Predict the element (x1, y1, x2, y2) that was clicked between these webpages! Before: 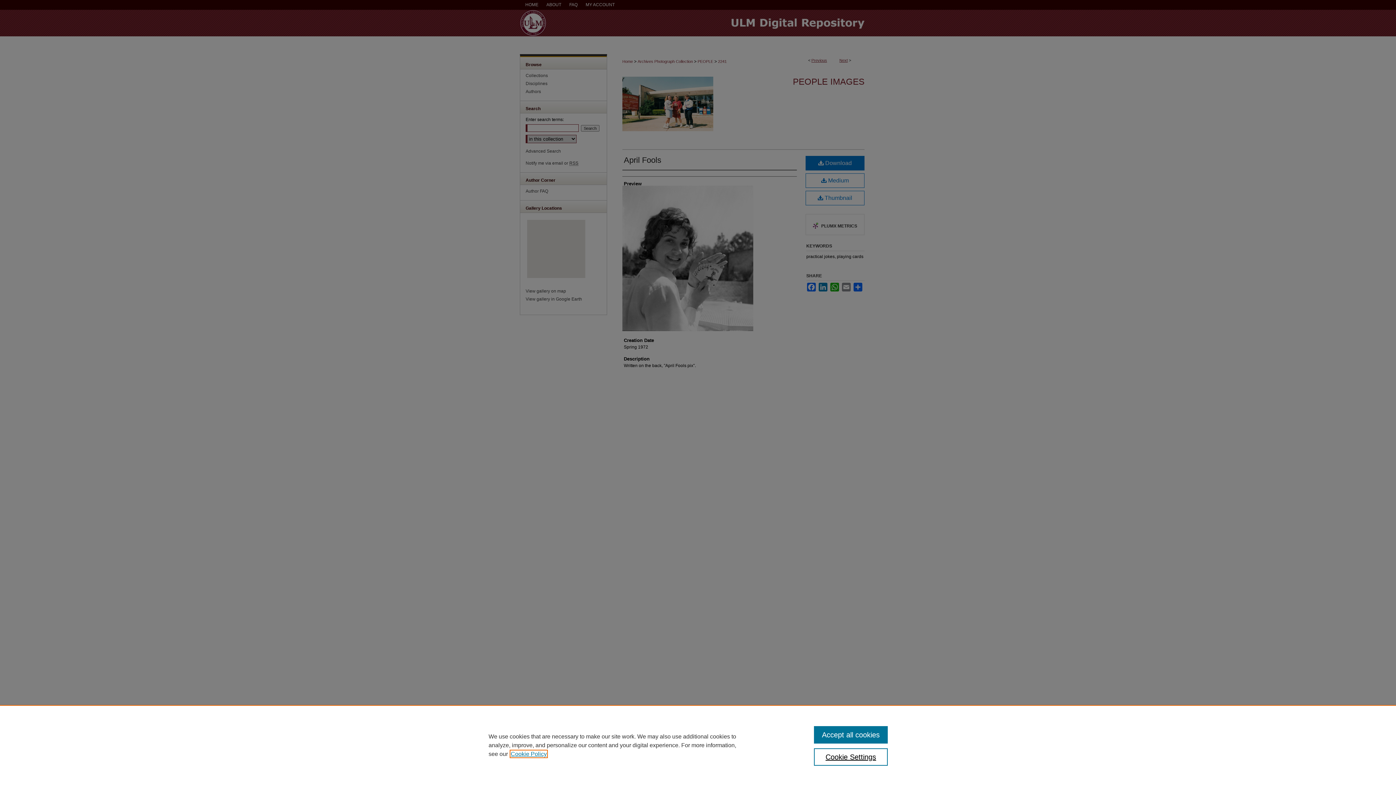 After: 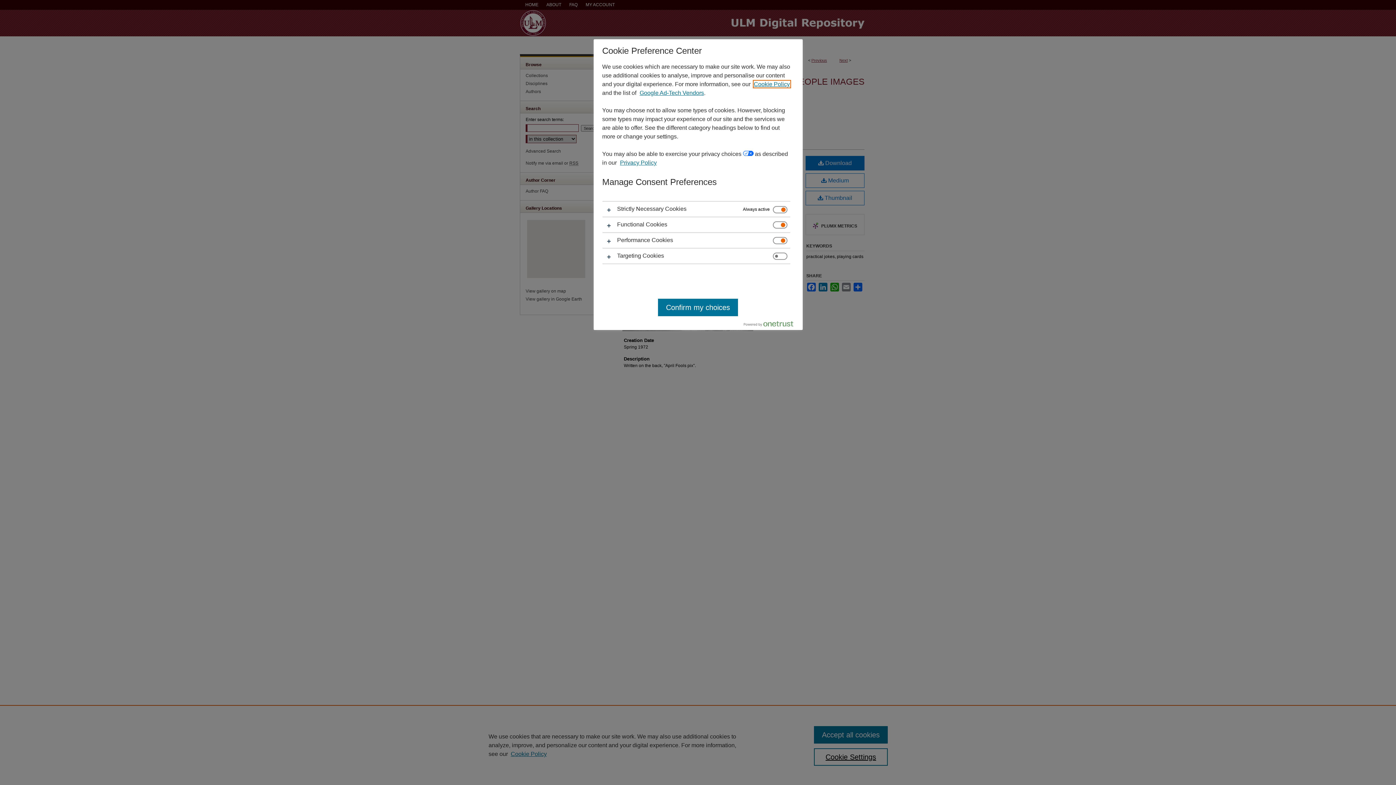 Action: label: Cookie Settings bbox: (814, 748, 887, 766)